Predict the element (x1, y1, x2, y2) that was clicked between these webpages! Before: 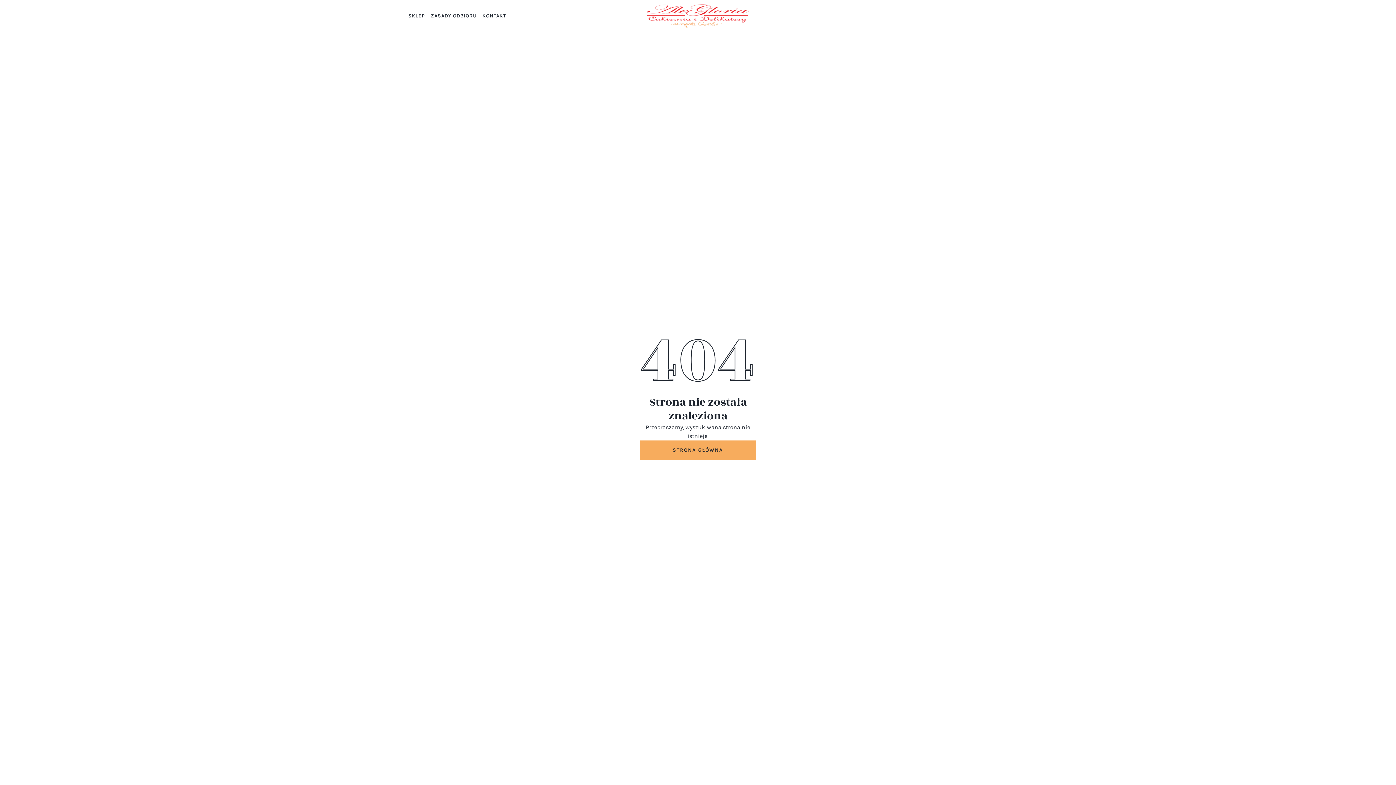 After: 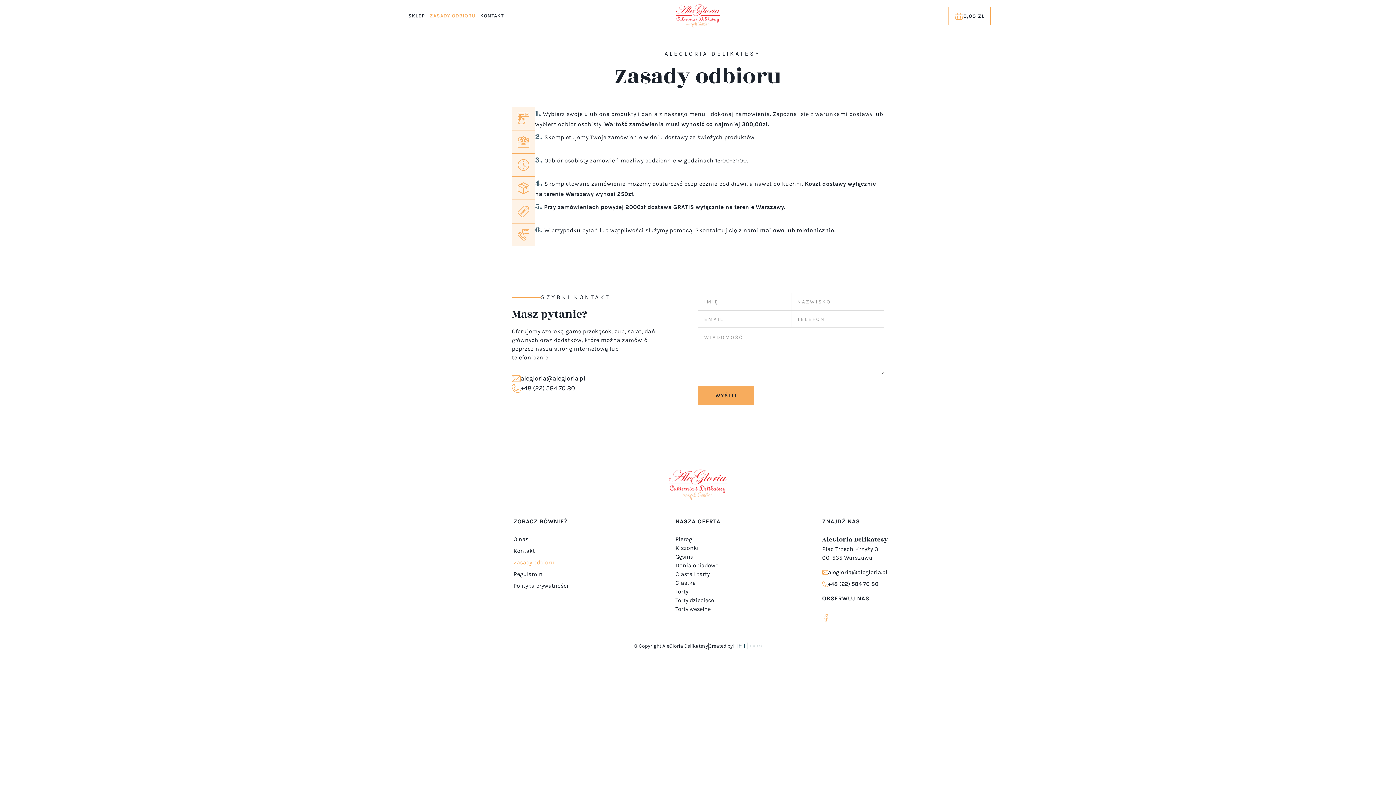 Action: label: ZASADY ODBIORU bbox: (428, 12, 479, 20)